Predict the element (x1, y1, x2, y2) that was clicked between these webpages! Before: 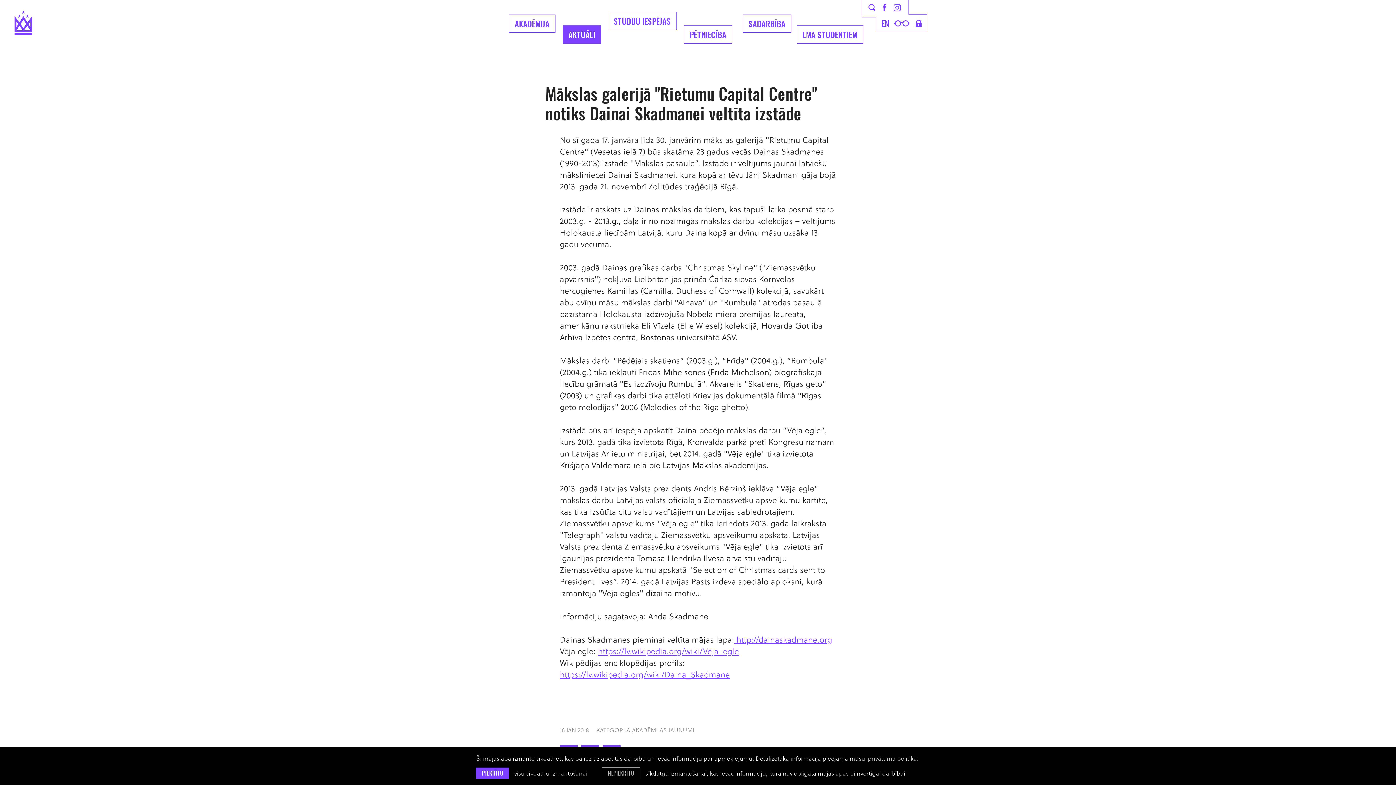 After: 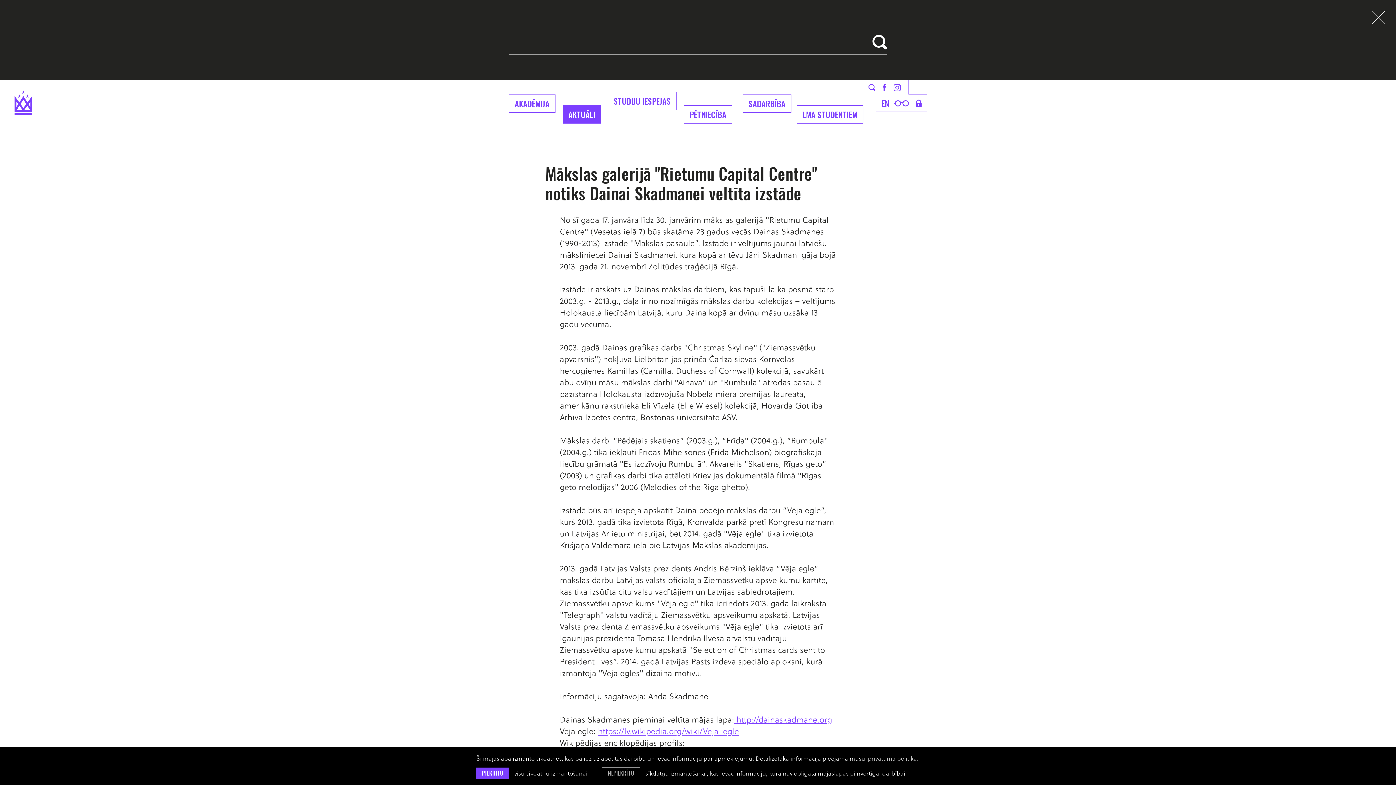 Action: bbox: (868, 4, 875, 10)